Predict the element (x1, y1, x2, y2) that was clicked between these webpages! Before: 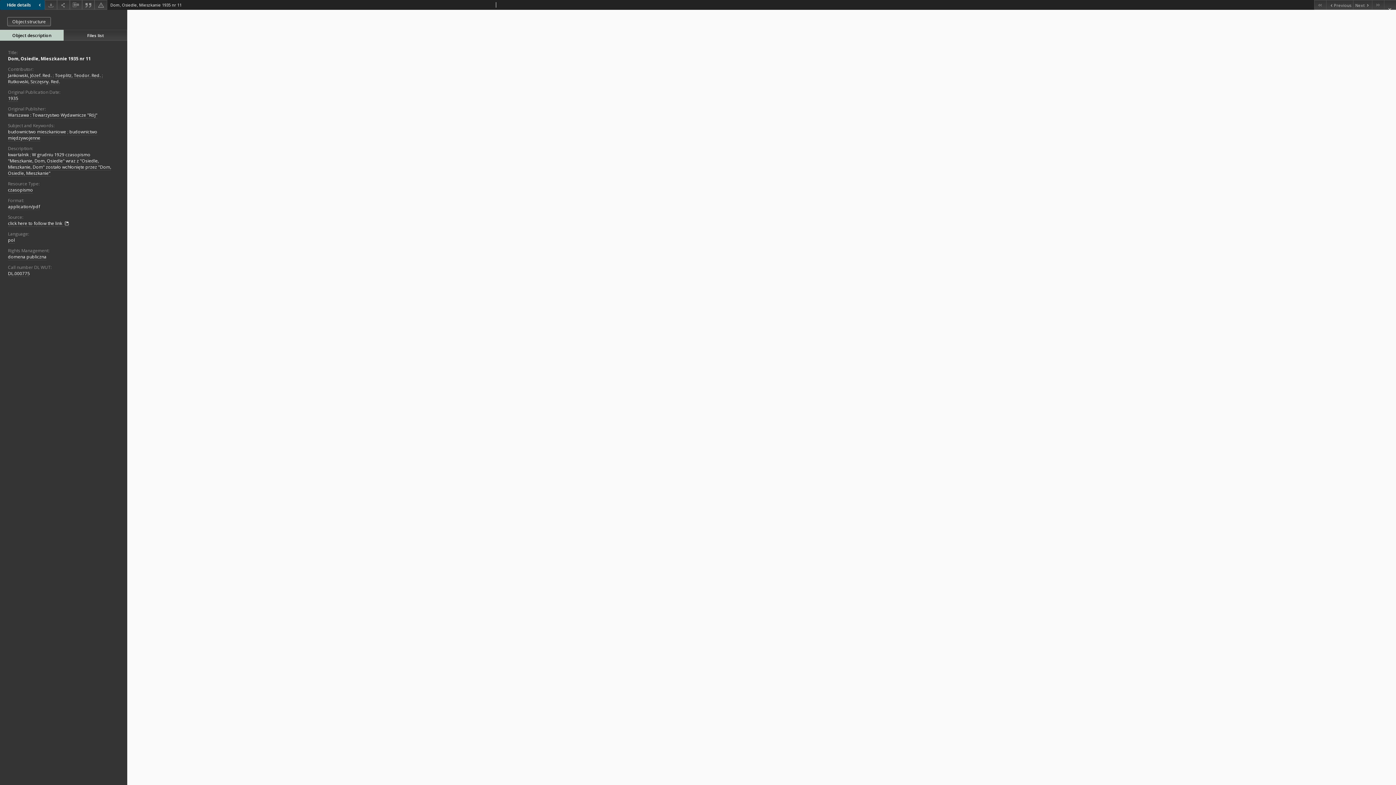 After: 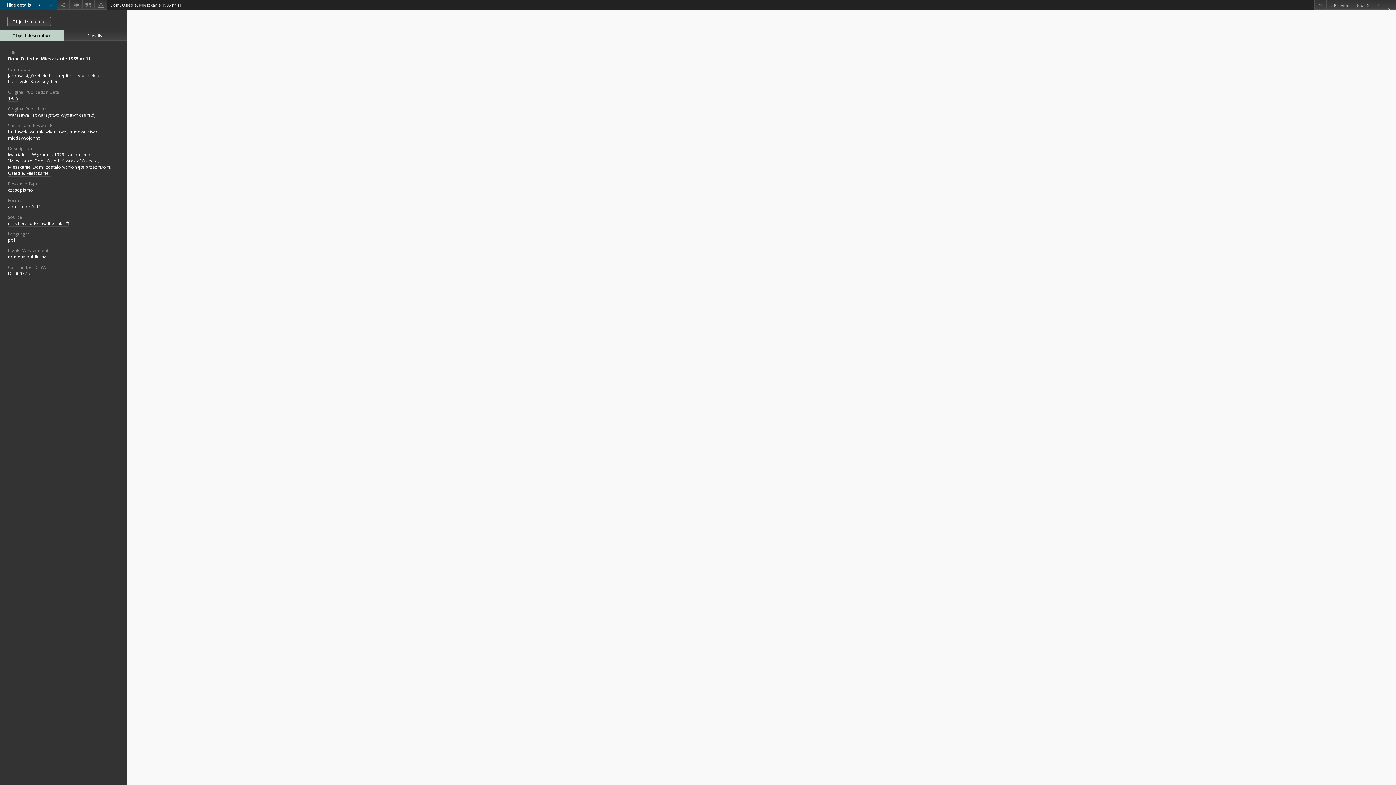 Action: bbox: (44, 0, 57, 9) label: Download